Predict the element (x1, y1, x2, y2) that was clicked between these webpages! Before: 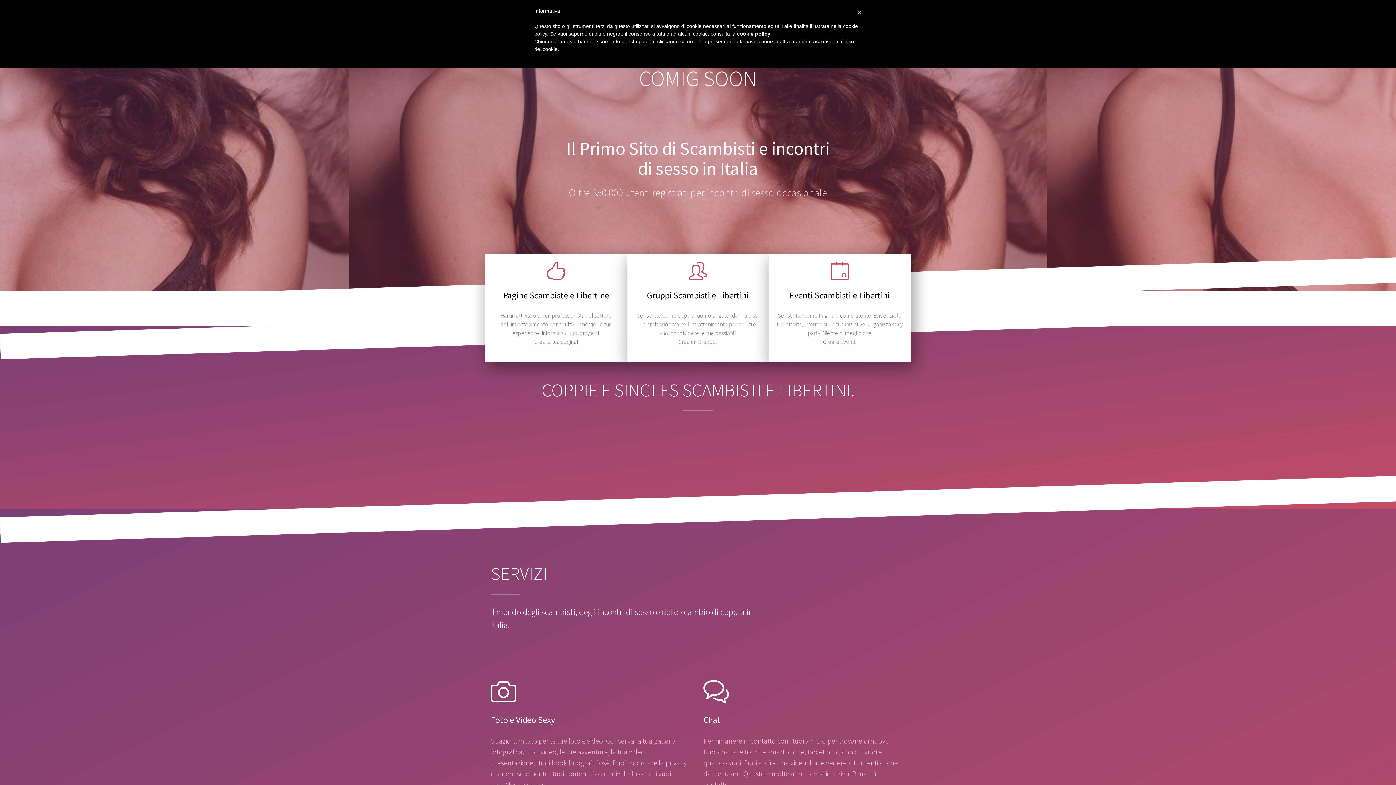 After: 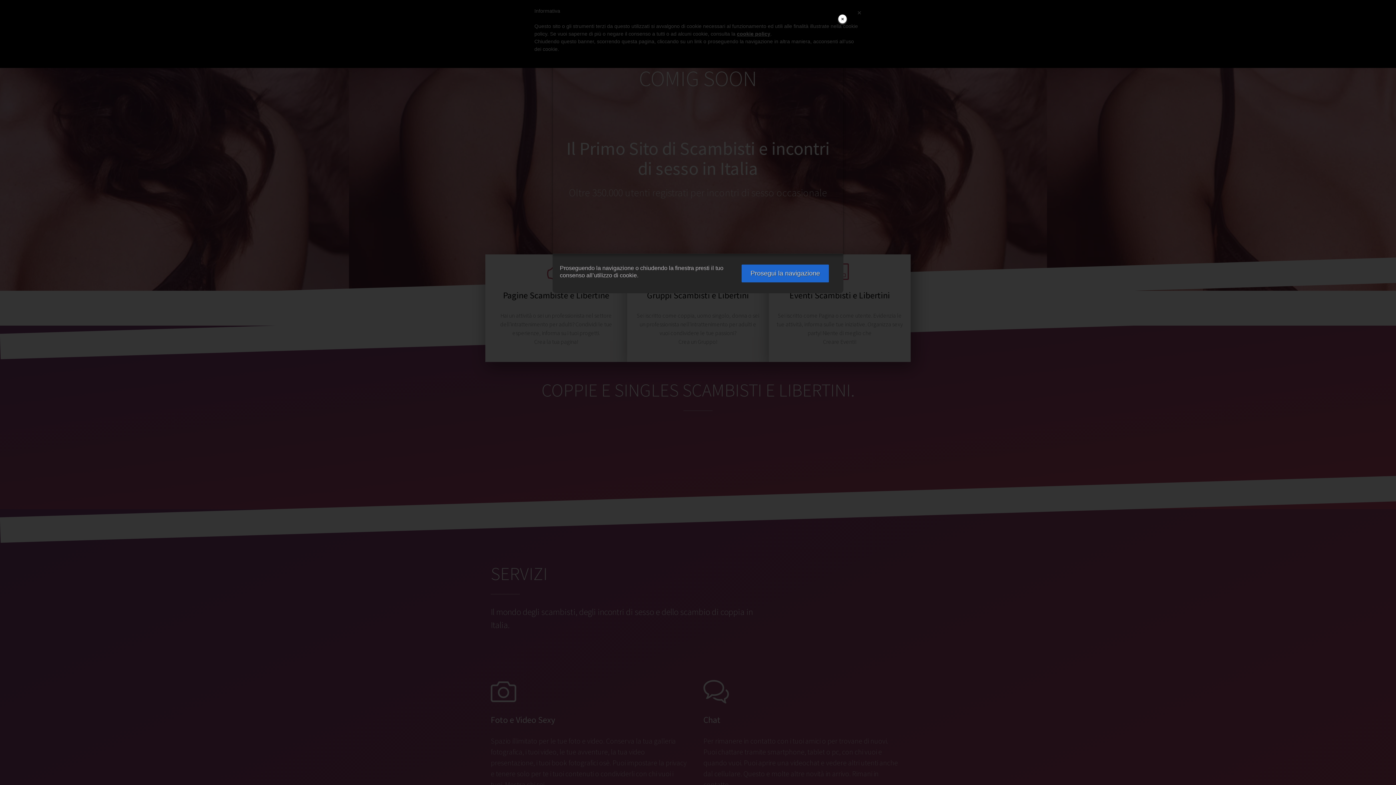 Action: label: cookie policy bbox: (737, 30, 770, 36)